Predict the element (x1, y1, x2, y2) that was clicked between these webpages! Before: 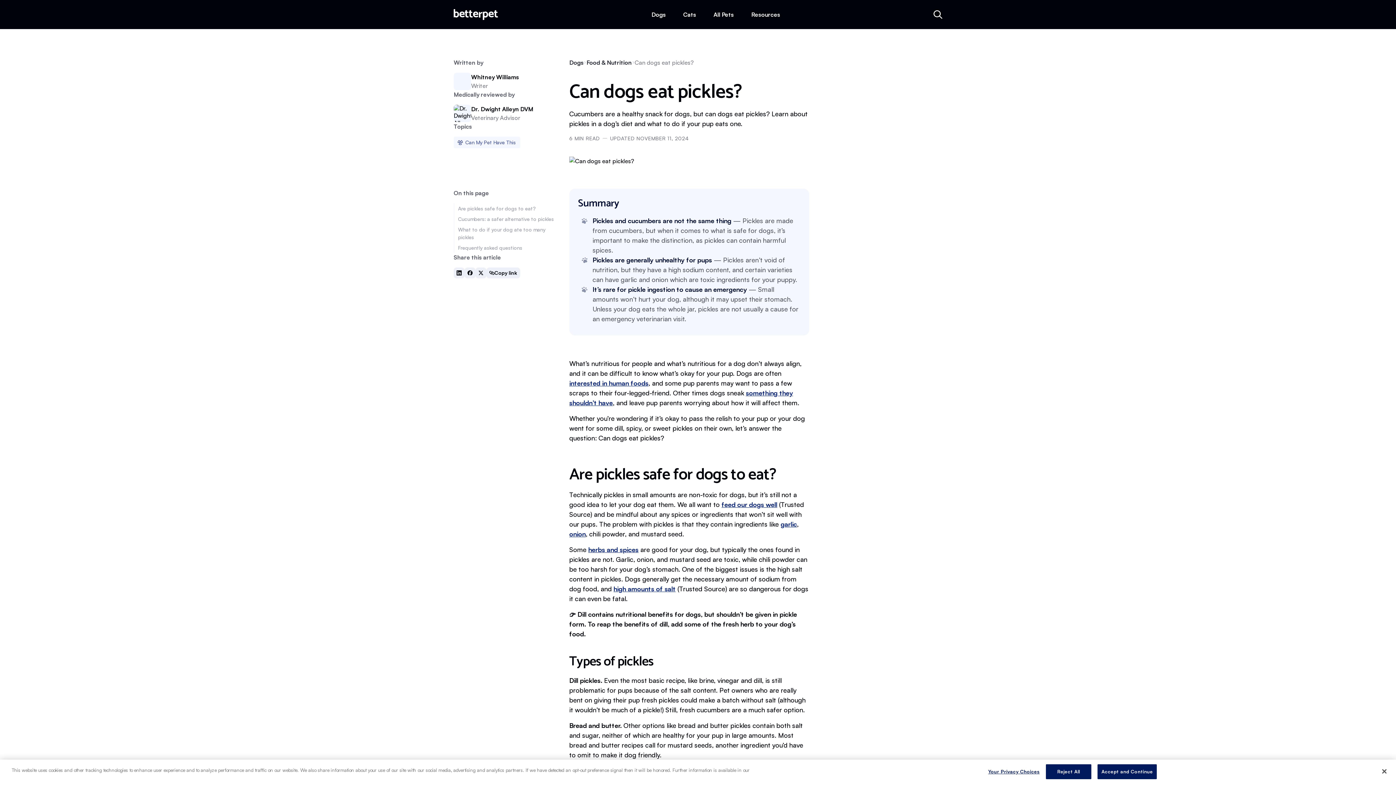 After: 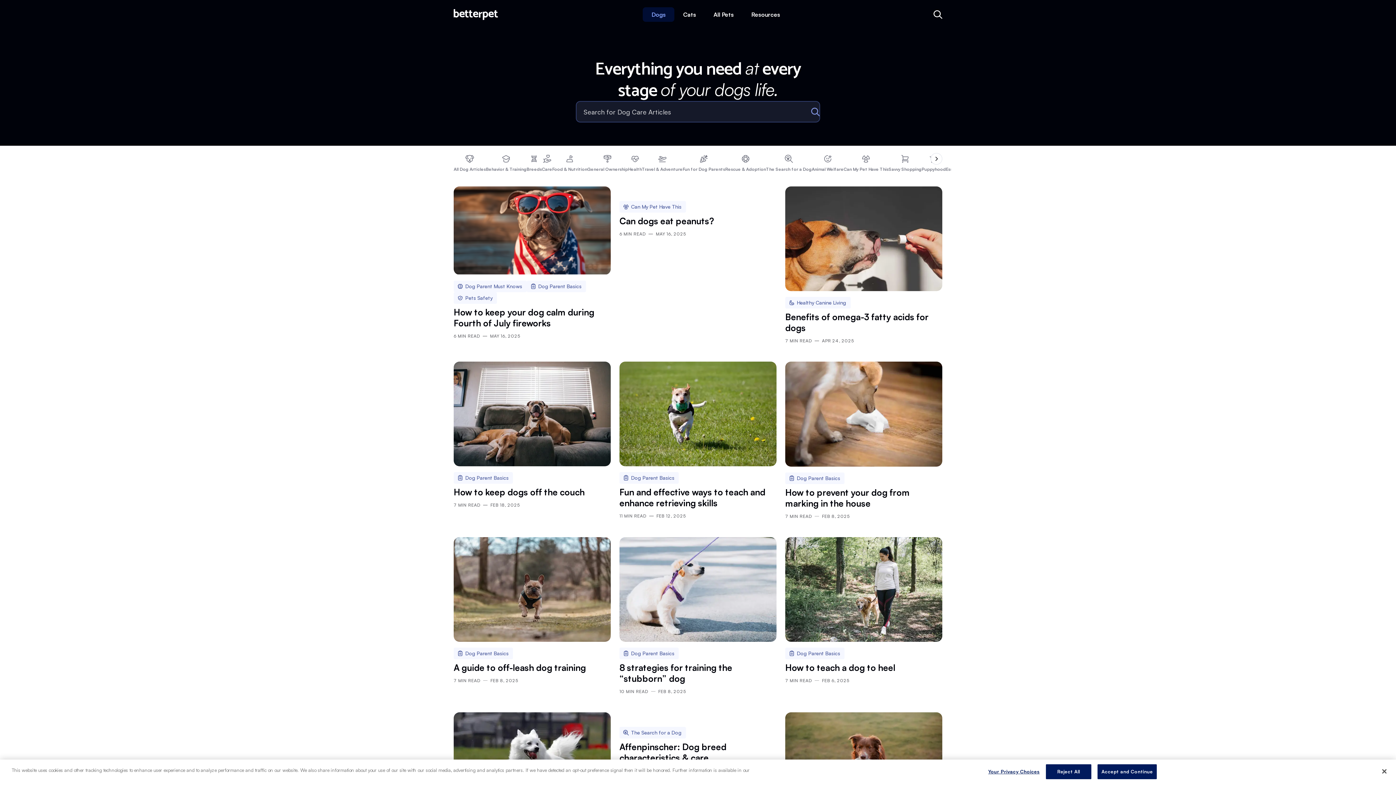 Action: label: Dogs bbox: (569, 58, 583, 66)